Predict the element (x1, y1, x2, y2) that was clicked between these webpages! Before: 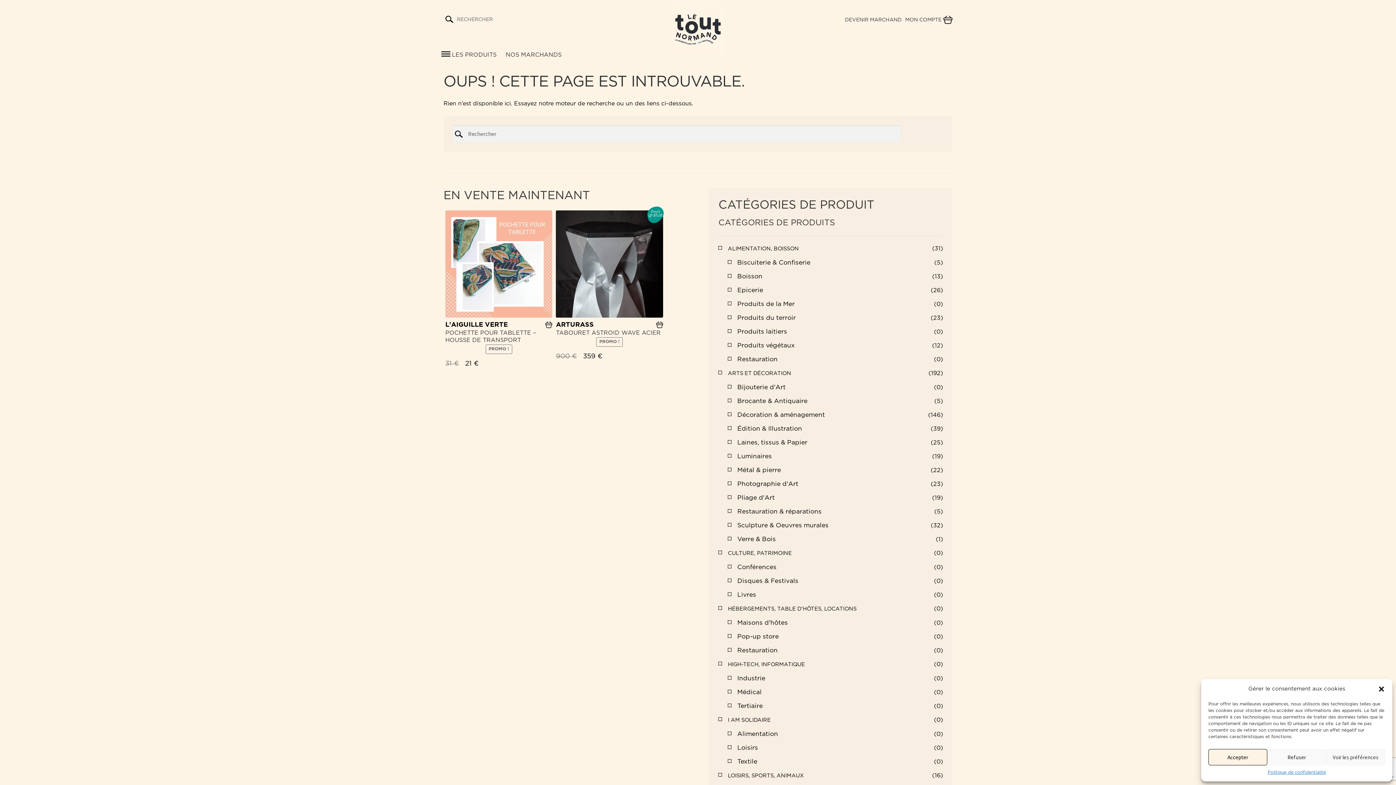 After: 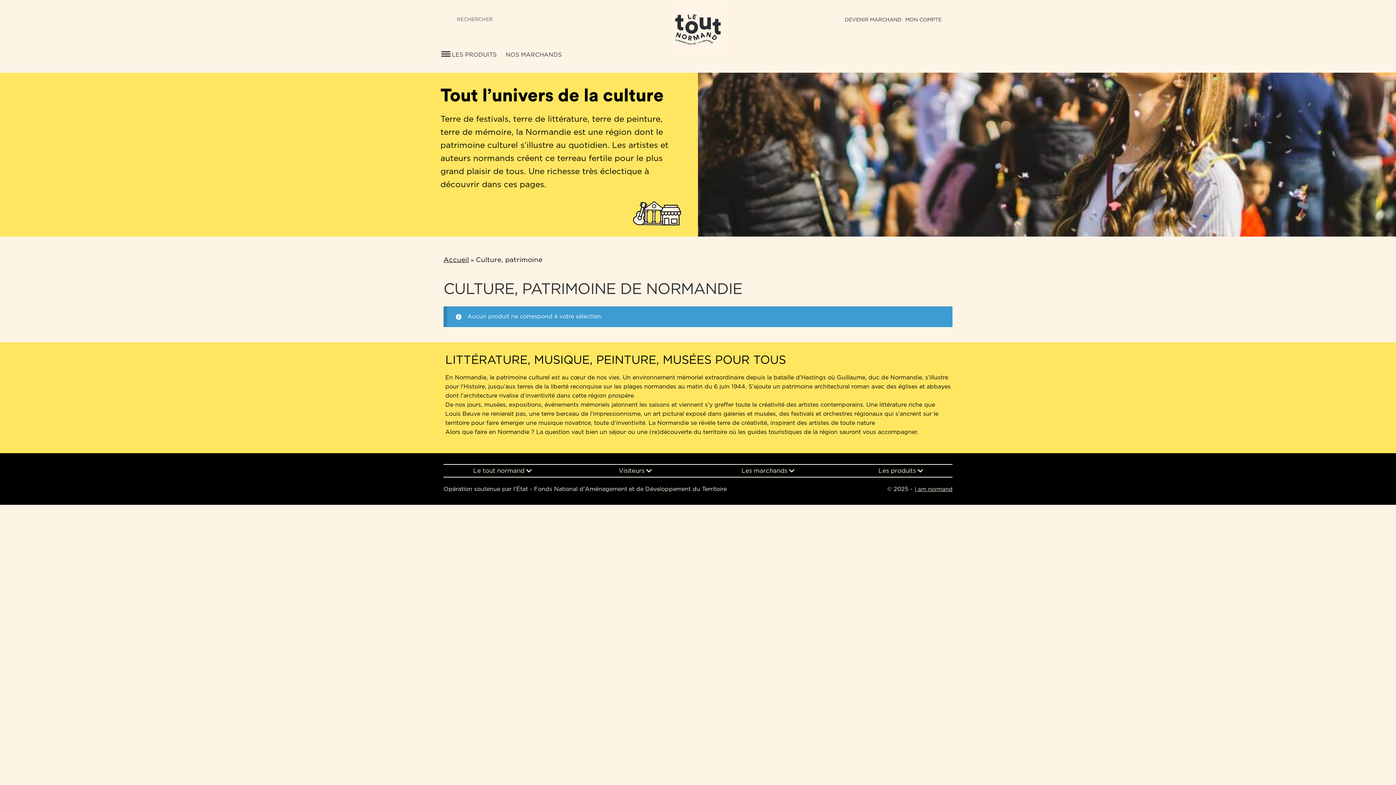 Action: label: CULTURE, PATRIMOINE bbox: (728, 551, 792, 556)